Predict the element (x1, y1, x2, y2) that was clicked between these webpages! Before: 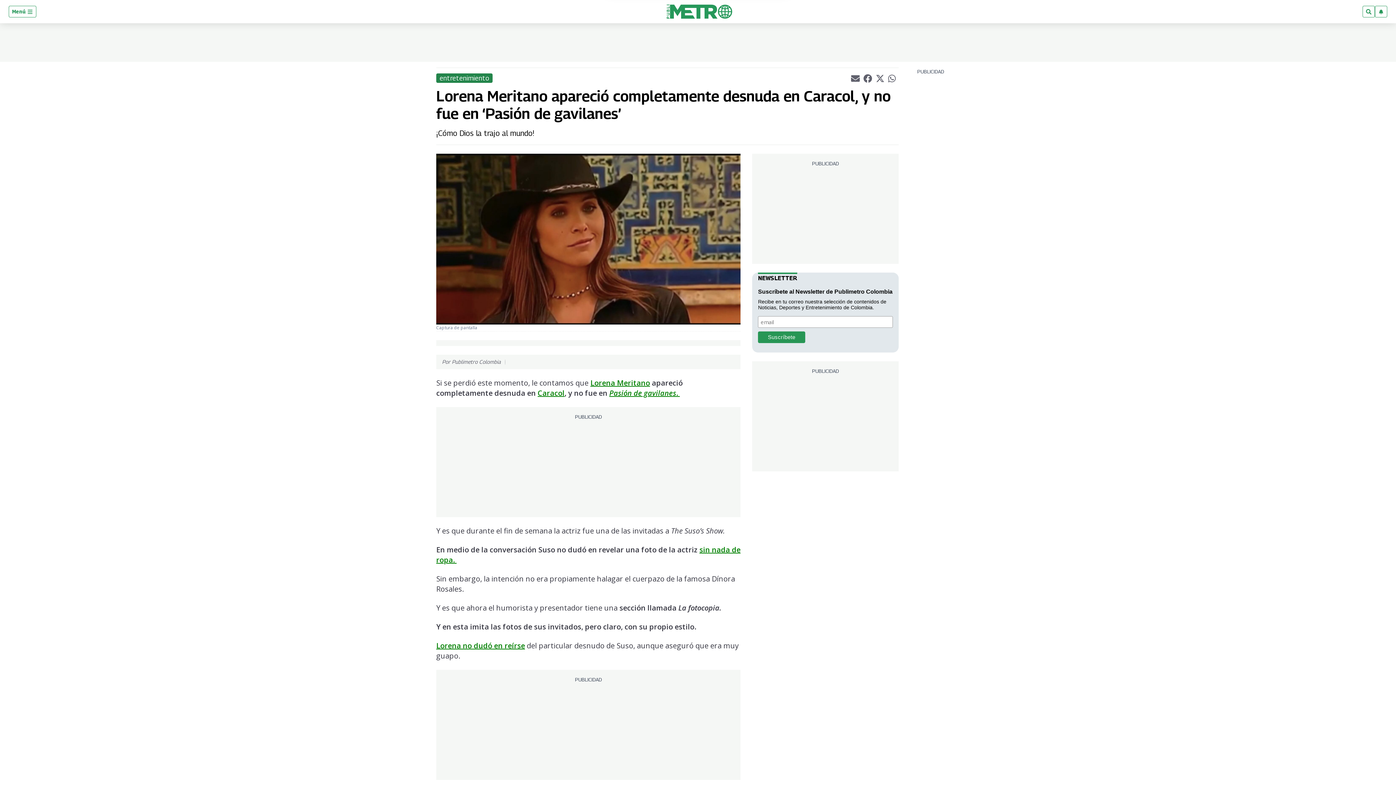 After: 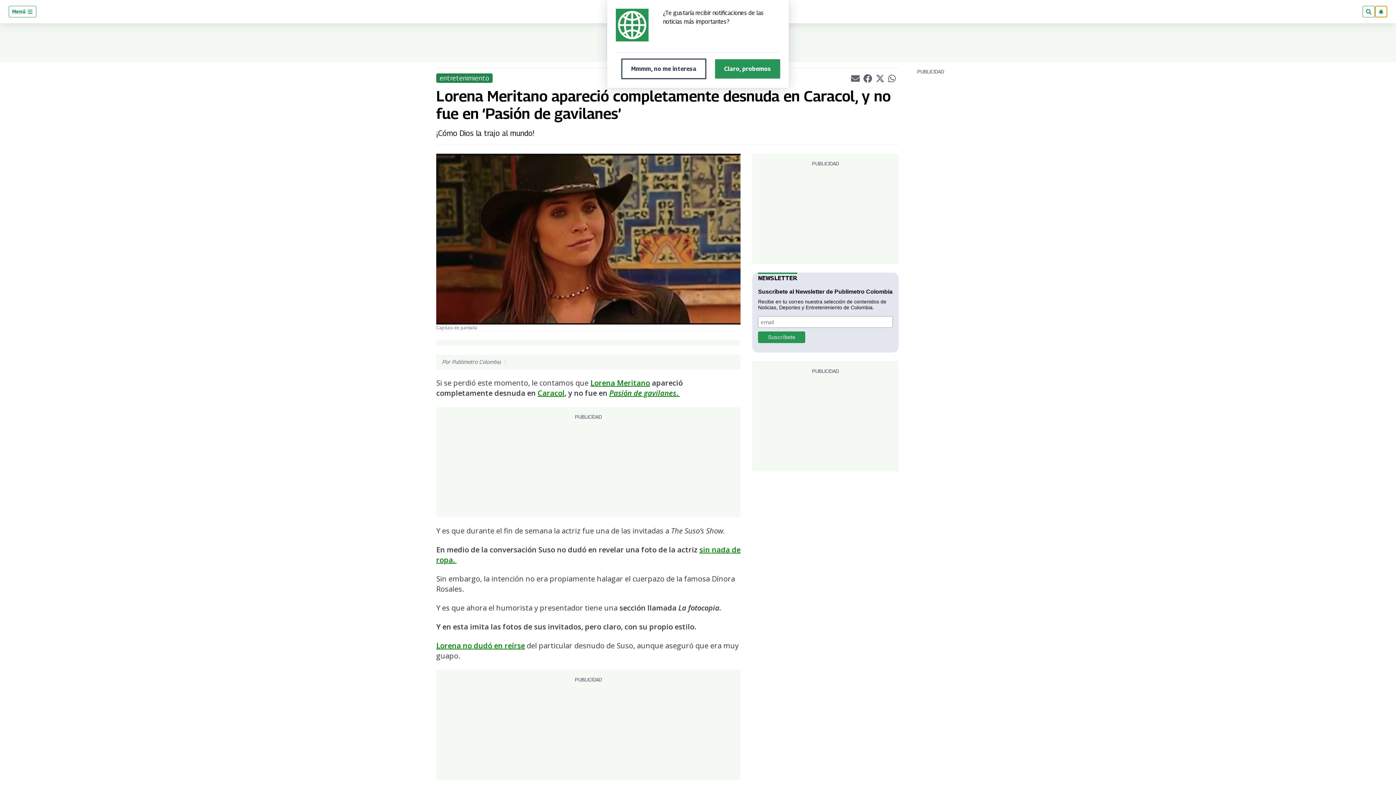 Action: bbox: (1375, 5, 1387, 17)